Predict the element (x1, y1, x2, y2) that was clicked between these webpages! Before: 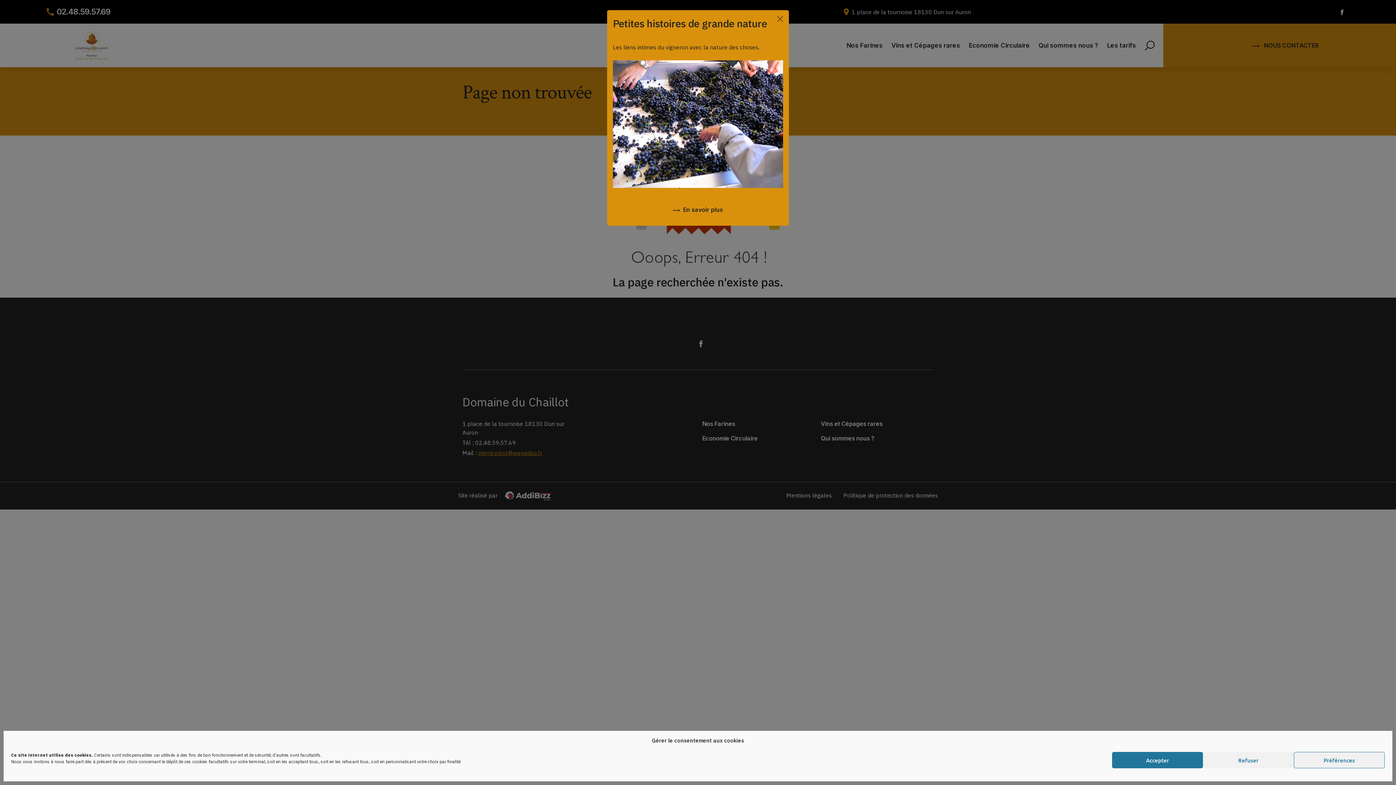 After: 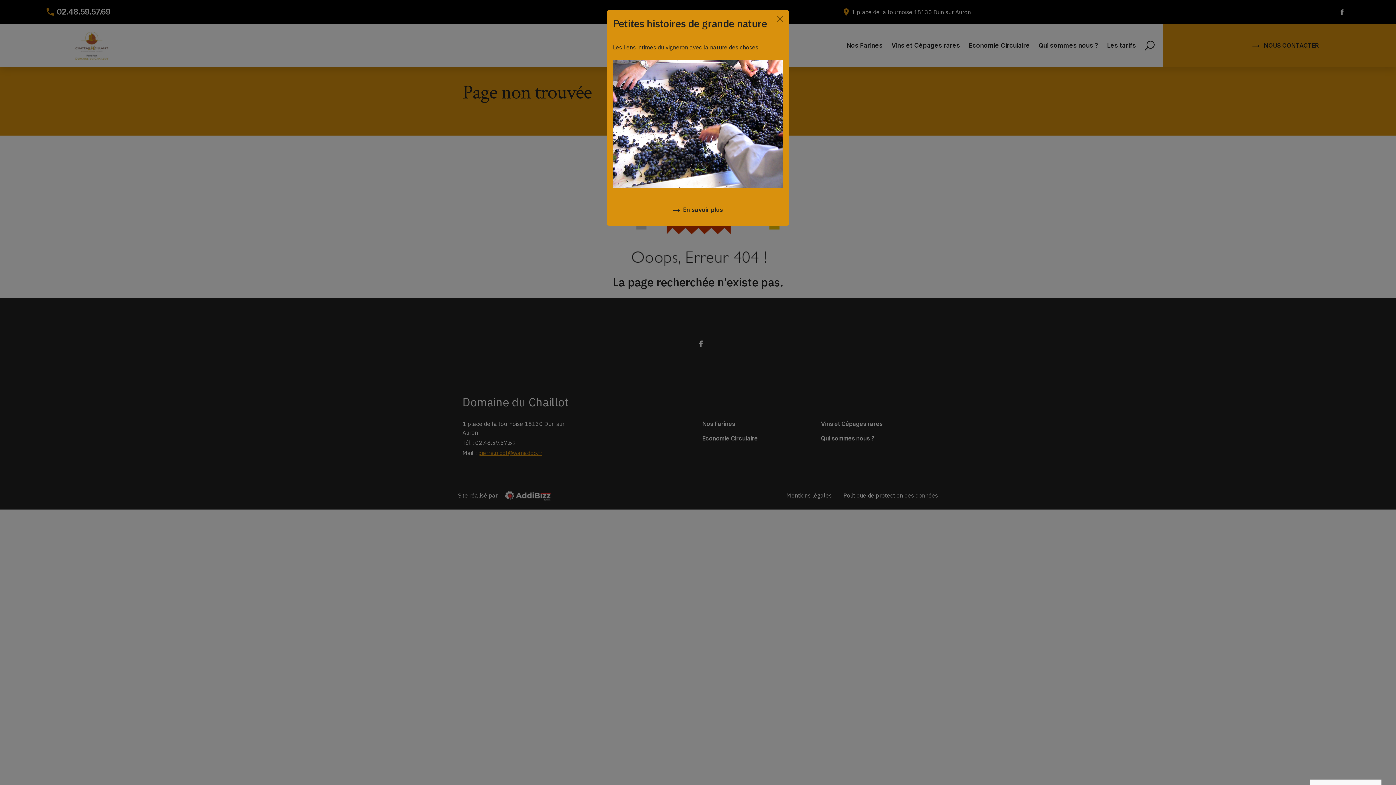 Action: bbox: (1112, 752, 1203, 768) label: Accepter